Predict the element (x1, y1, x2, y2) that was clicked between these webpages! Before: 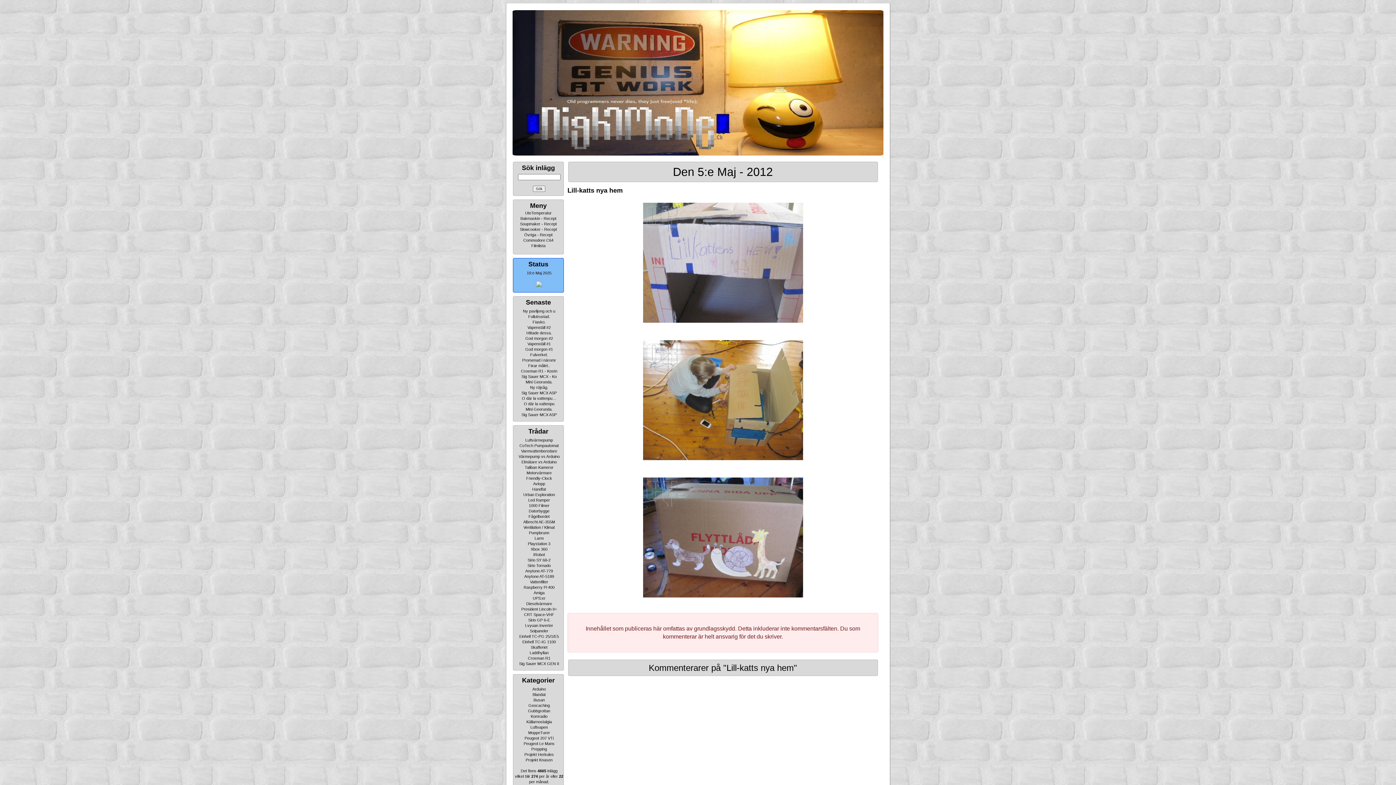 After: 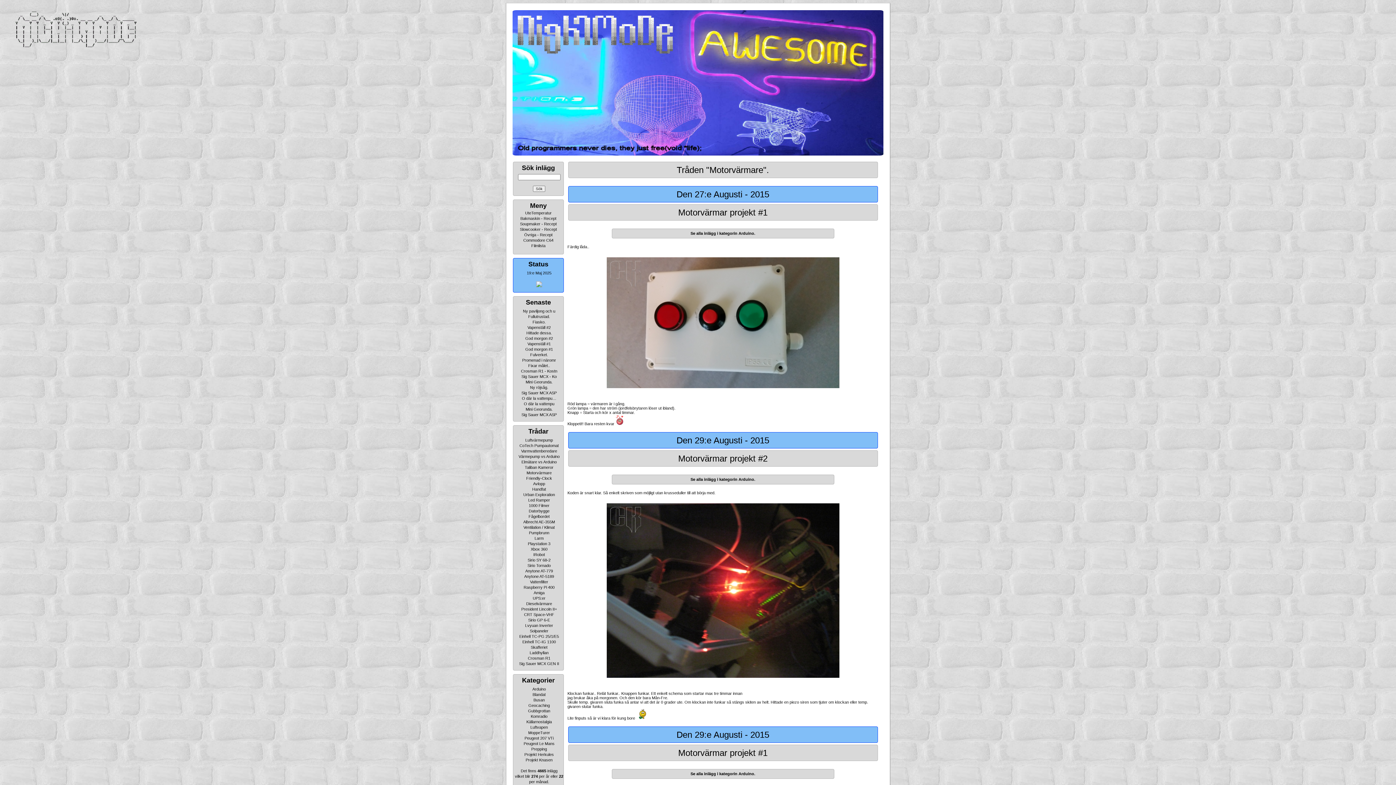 Action: bbox: (526, 470, 551, 475) label: Motorvärmare